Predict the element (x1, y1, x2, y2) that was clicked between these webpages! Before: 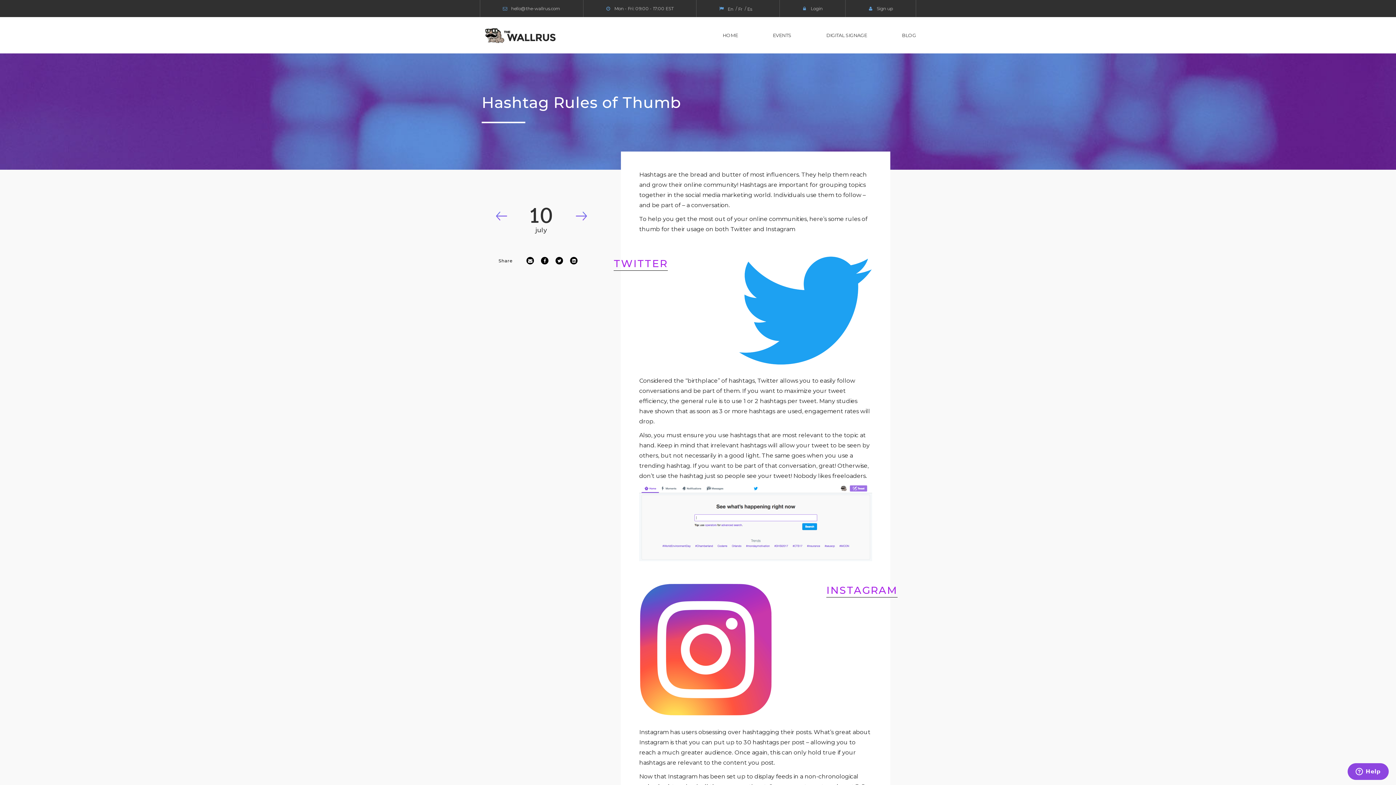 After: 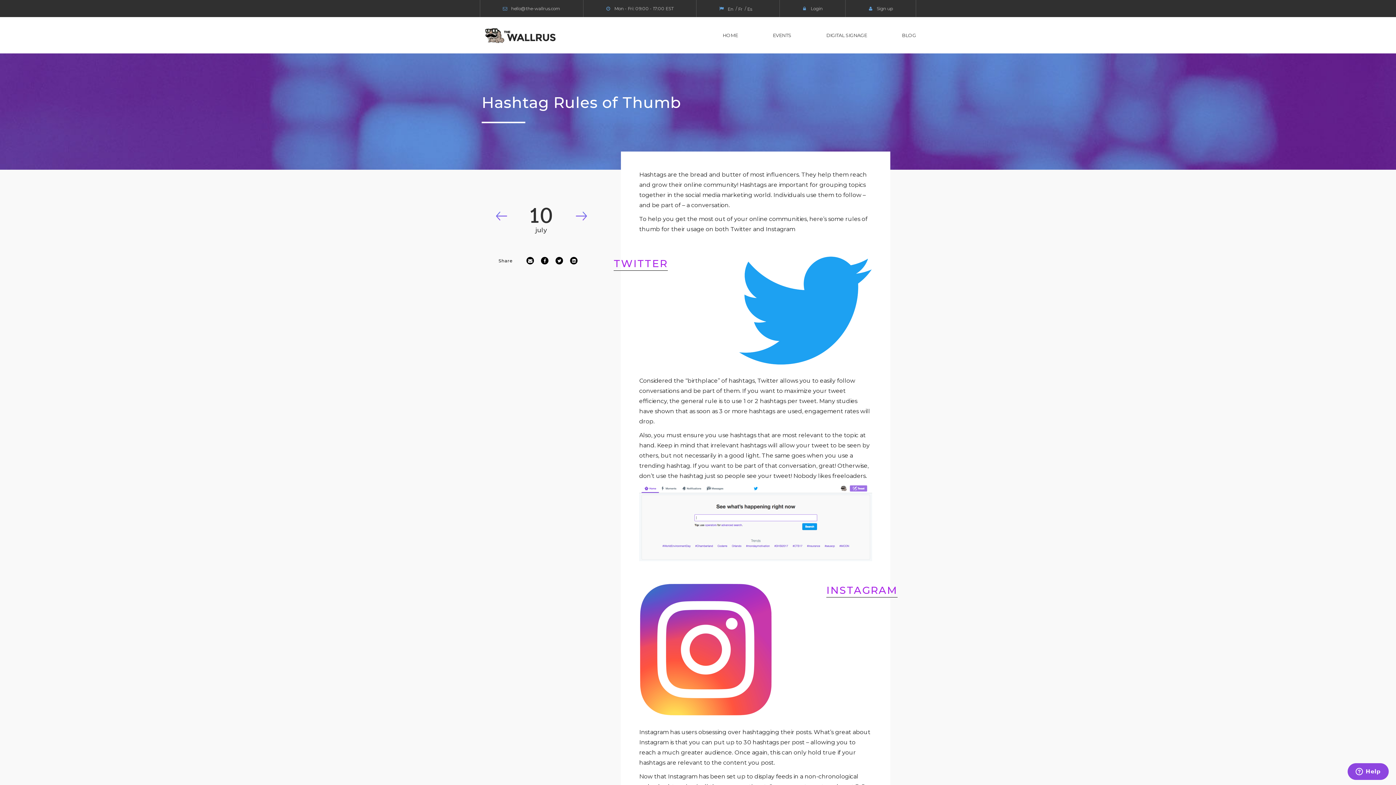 Action: bbox: (727, 5, 733, 10) label: En